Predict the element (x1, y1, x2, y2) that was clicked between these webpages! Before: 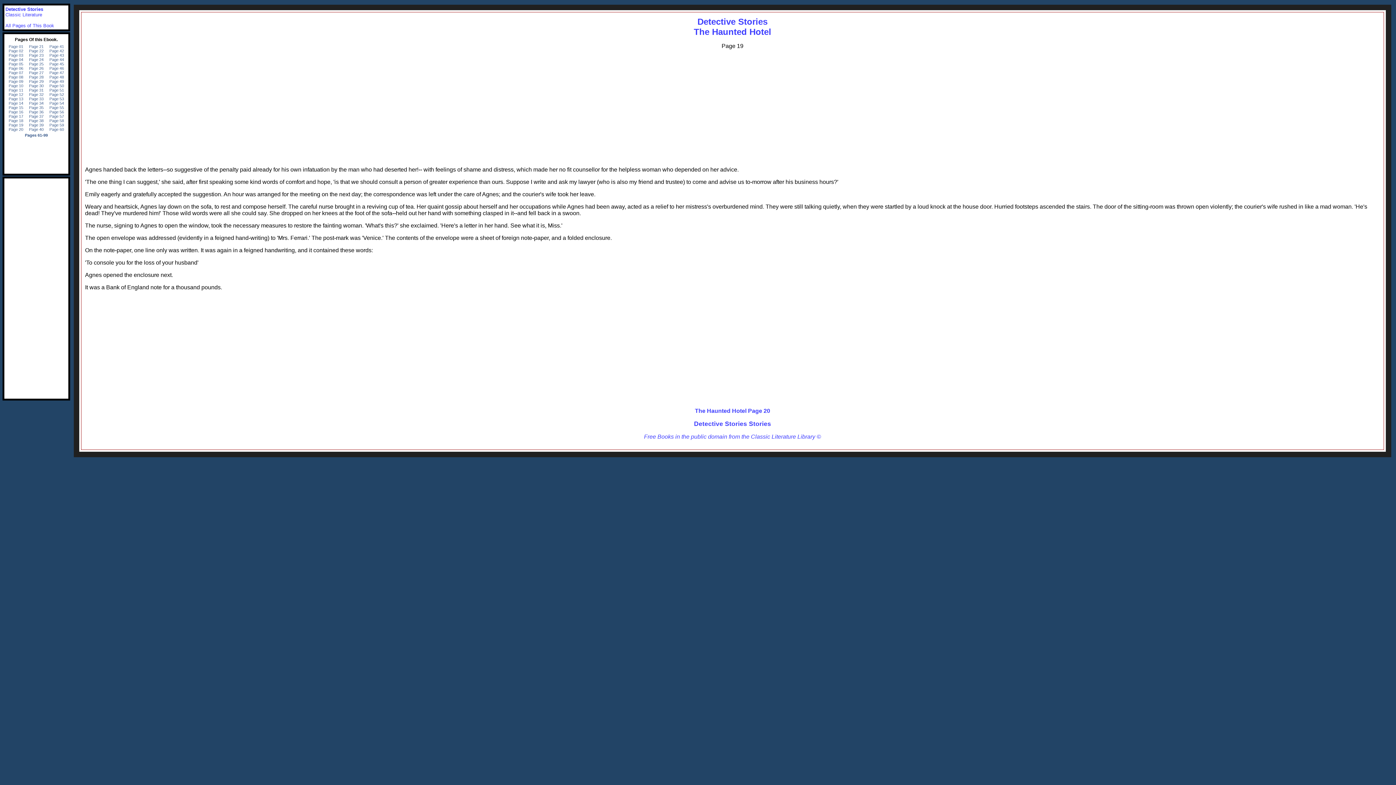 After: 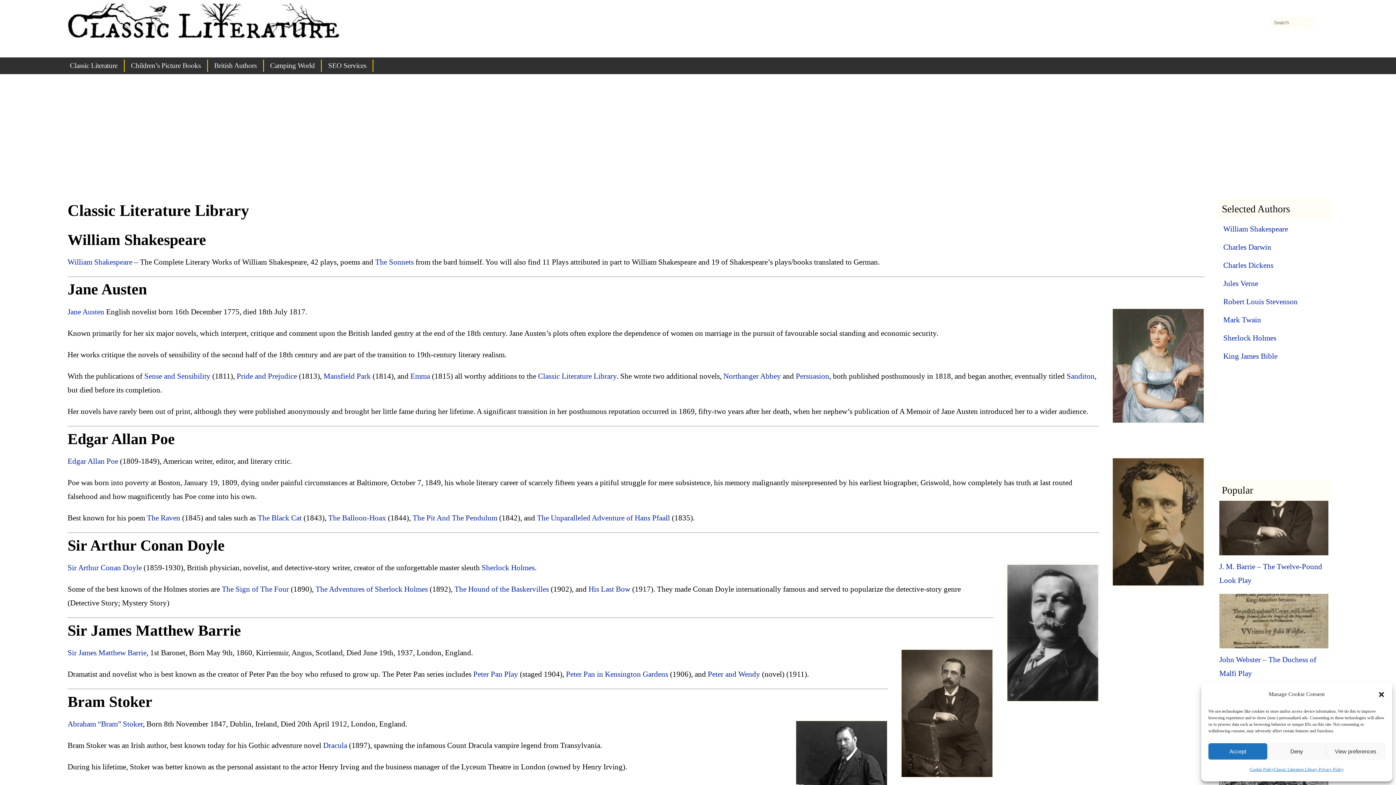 Action: label: Free Books in the public domain from the Classic Literature Library © bbox: (644, 433, 821, 440)